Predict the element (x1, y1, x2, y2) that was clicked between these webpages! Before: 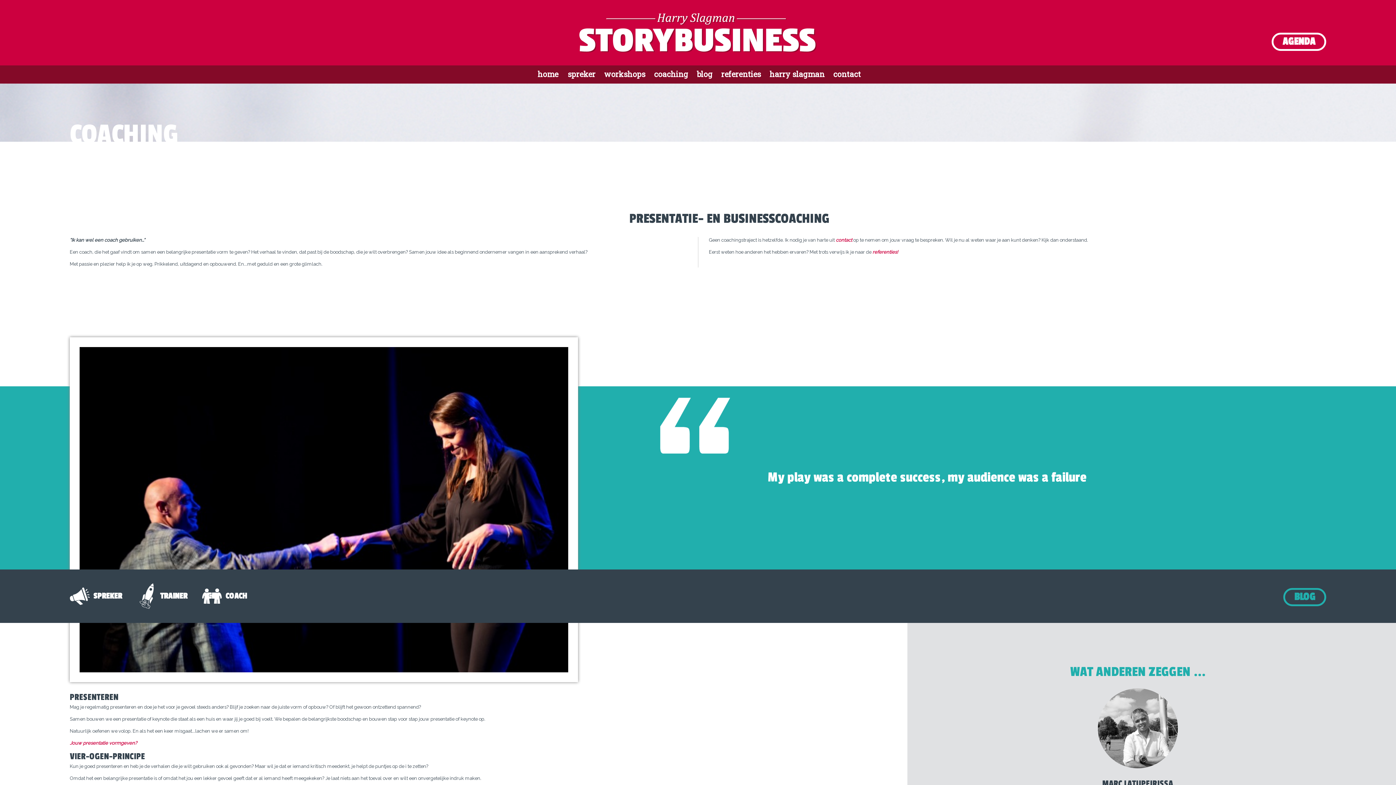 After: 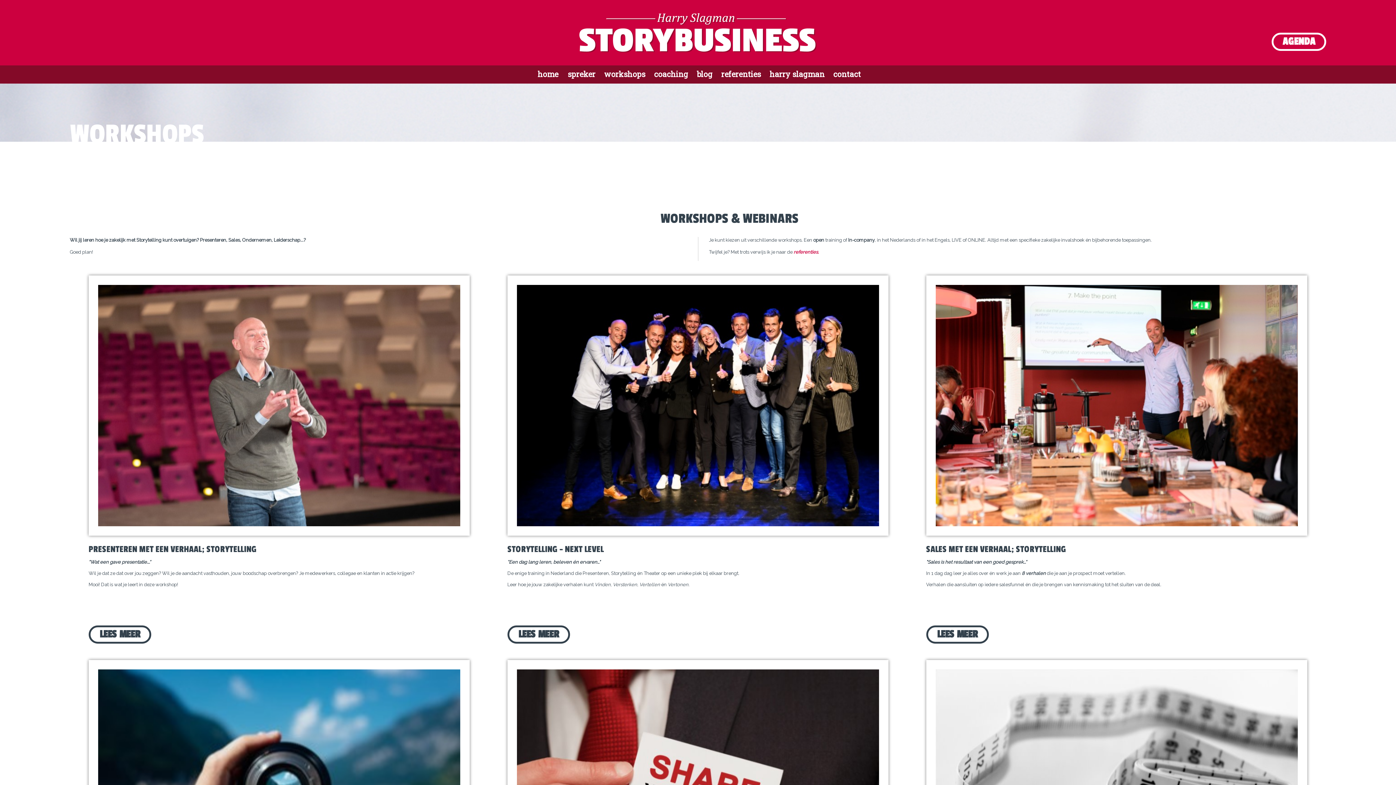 Action: label: workshops bbox: (604, 69, 645, 79)